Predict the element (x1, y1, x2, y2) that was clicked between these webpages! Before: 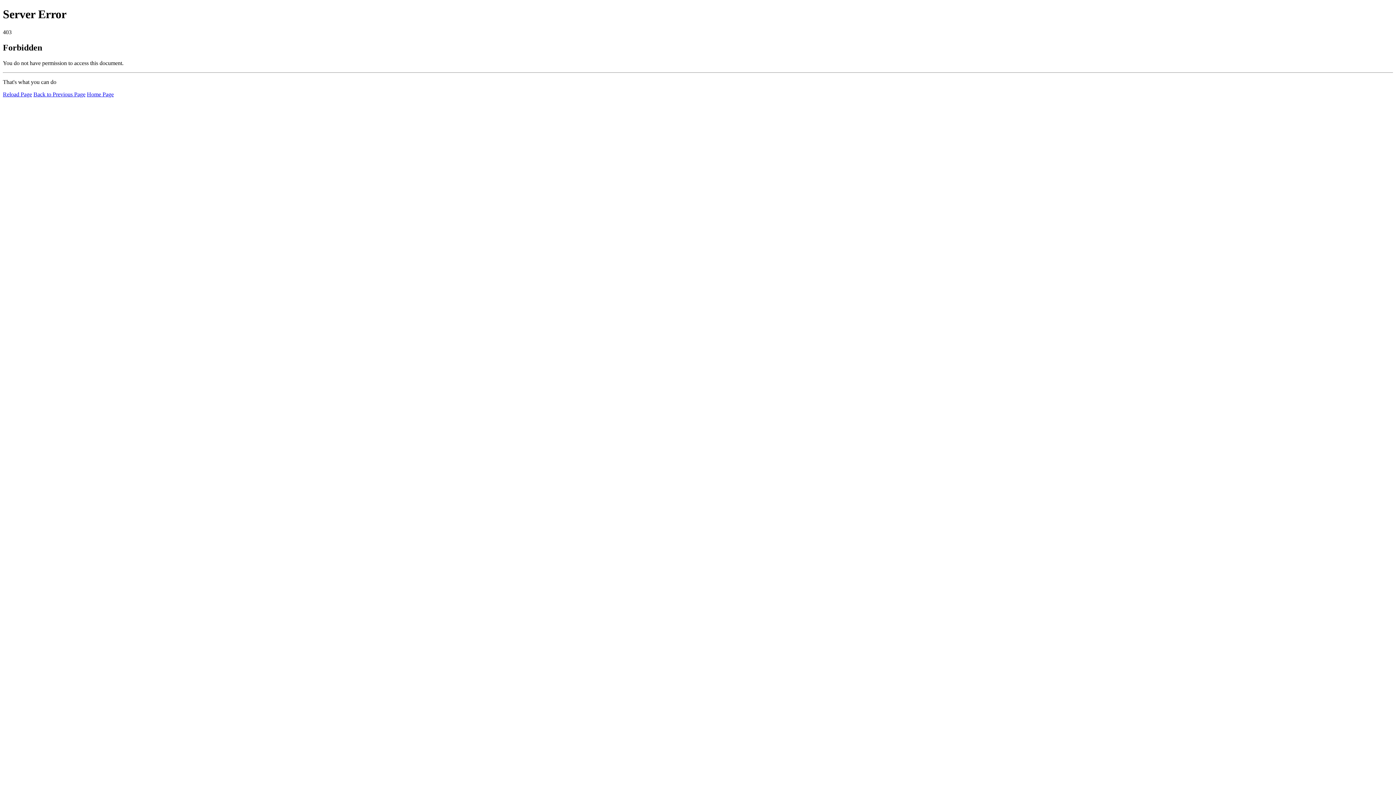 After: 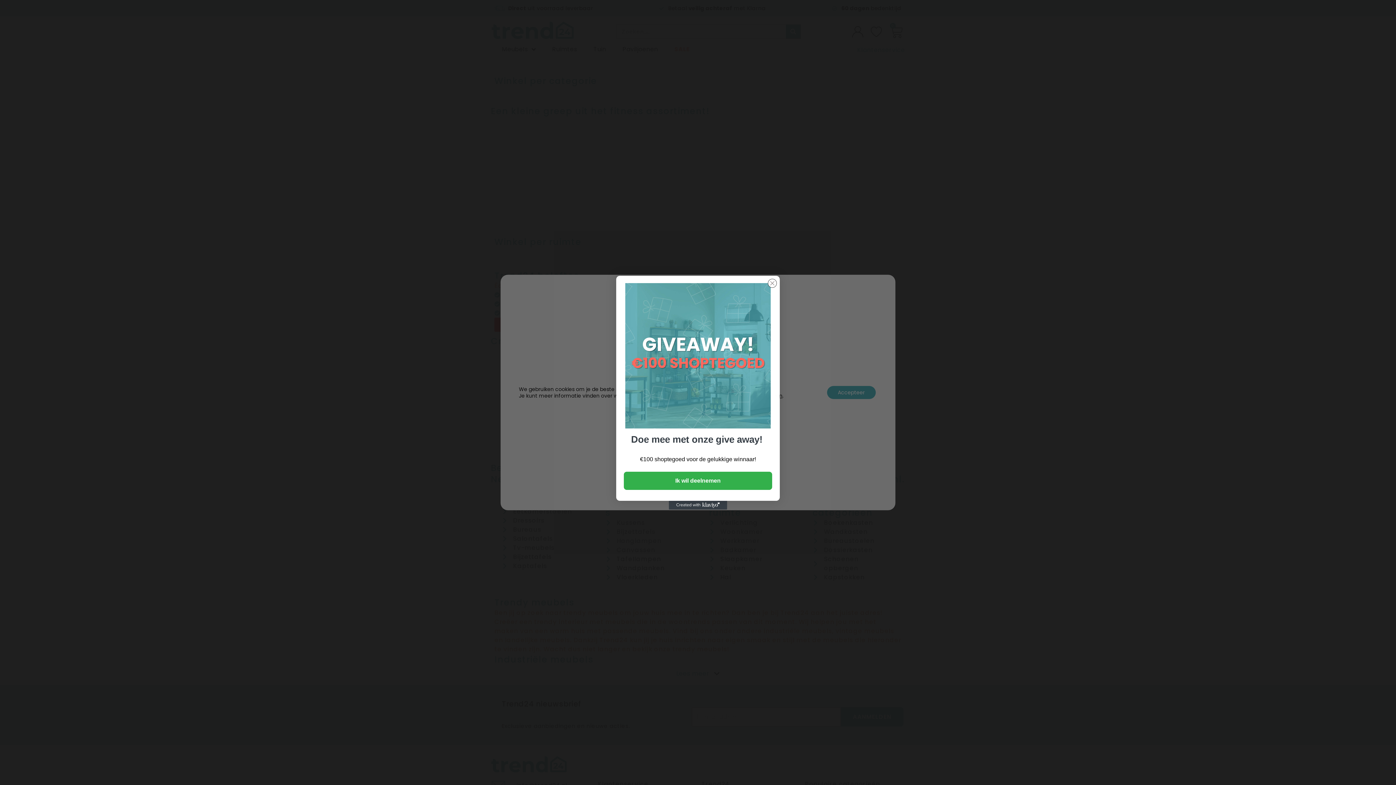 Action: bbox: (86, 91, 113, 97) label: Home Page